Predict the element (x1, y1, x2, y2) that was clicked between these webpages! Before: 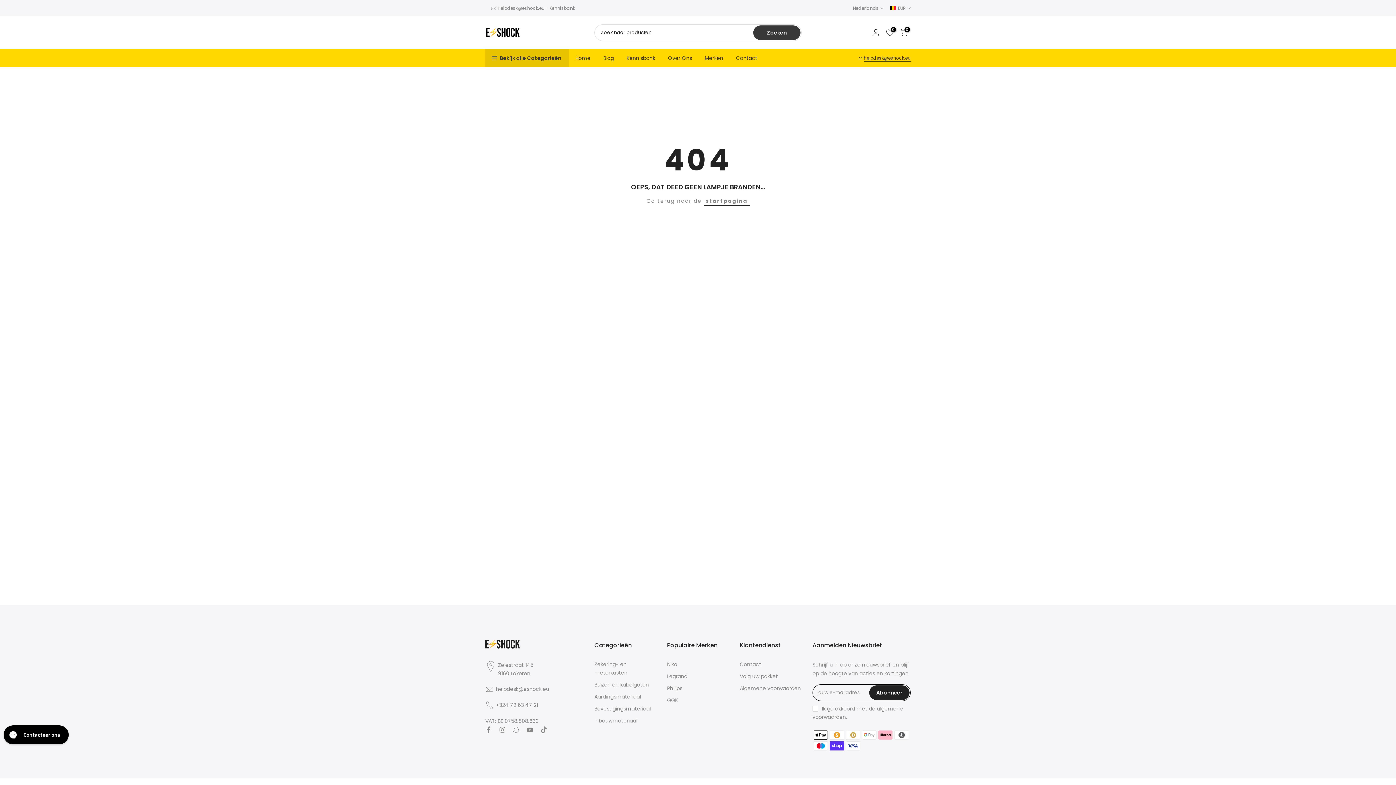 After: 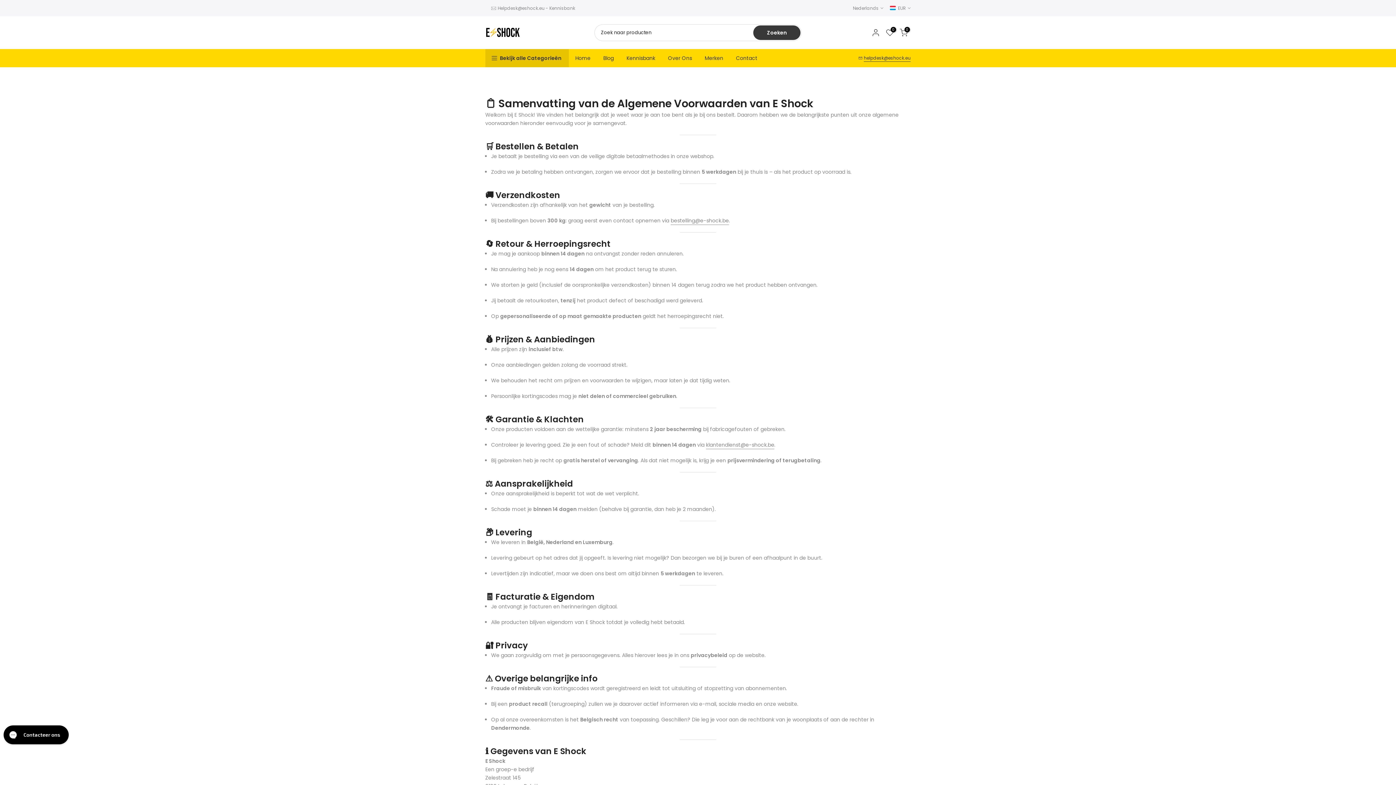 Action: bbox: (740, 685, 801, 692) label: Algemene voorwaarden